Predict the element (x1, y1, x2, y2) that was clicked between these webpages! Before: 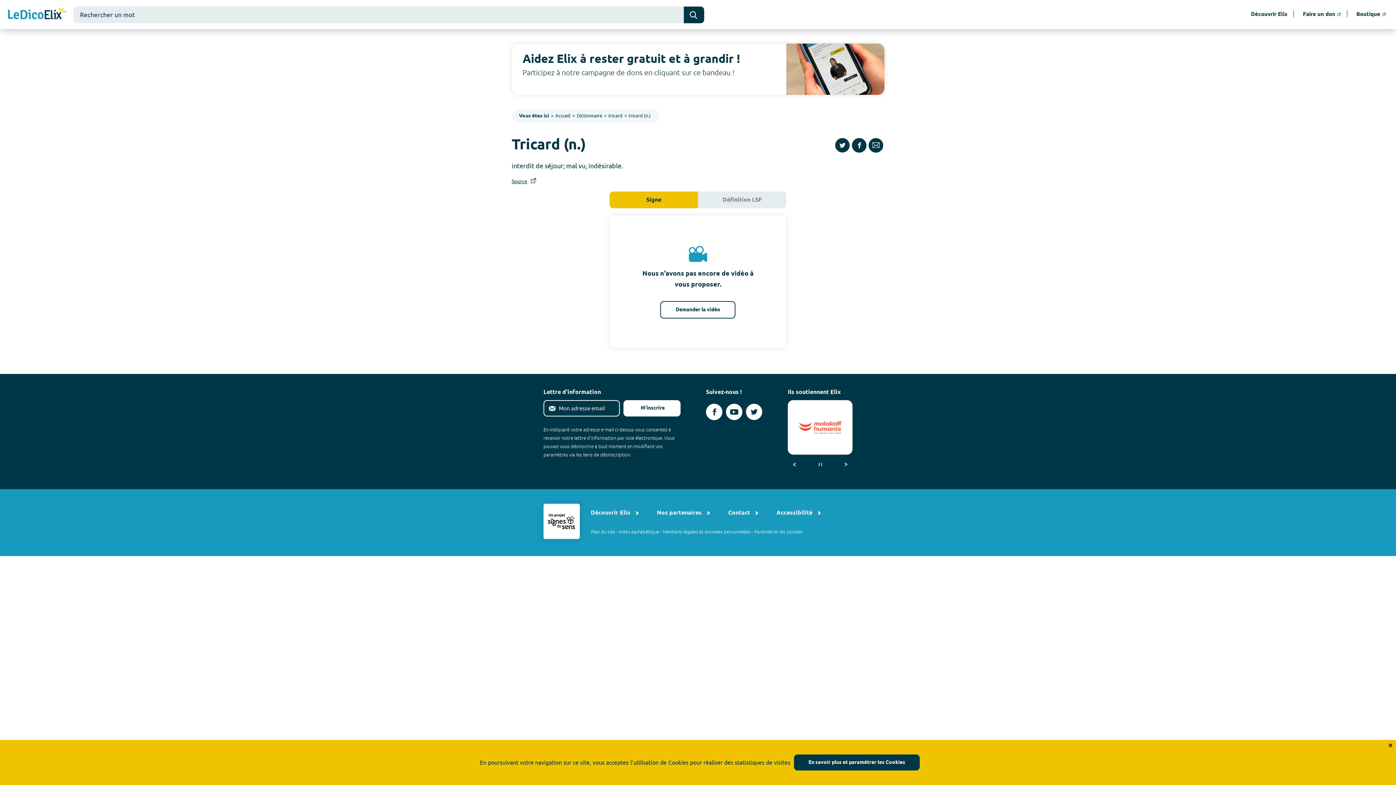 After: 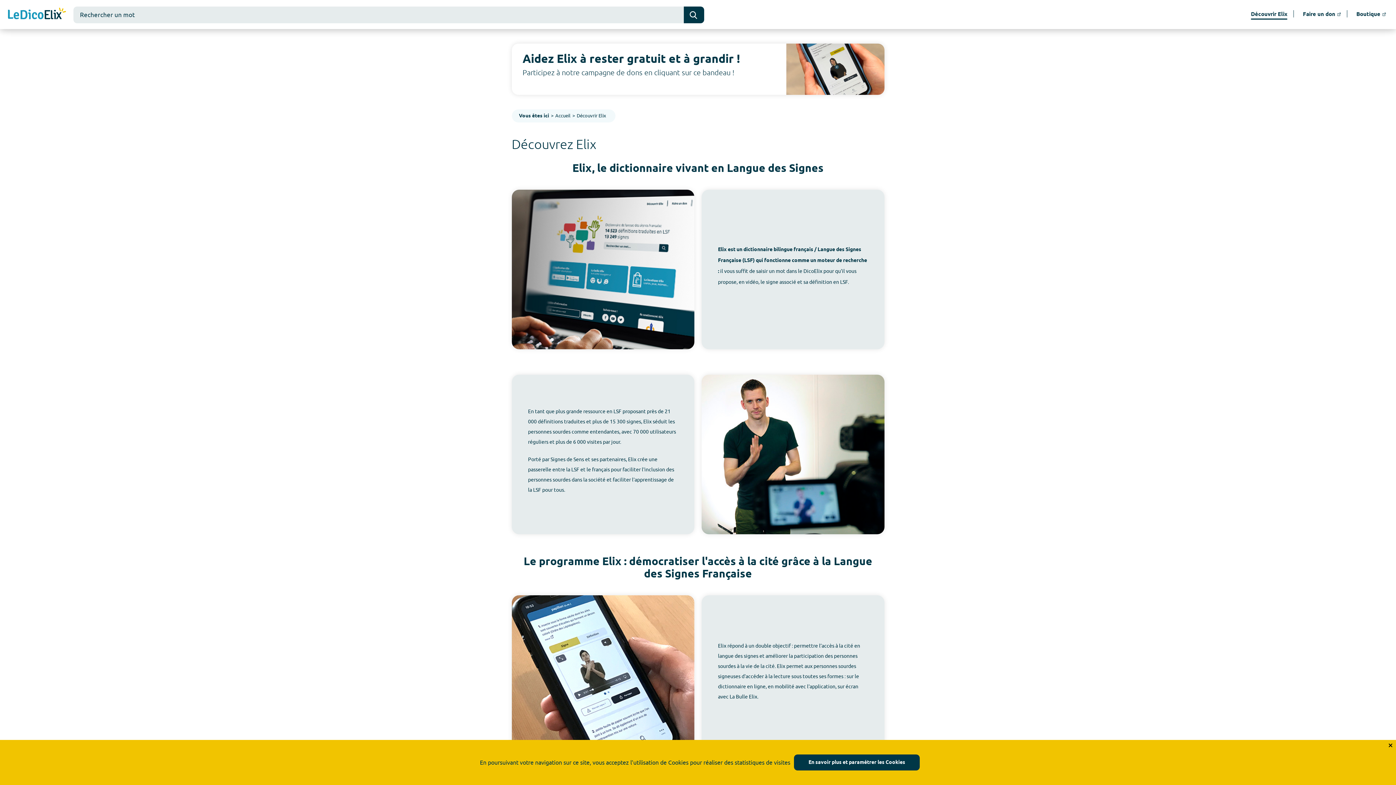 Action: bbox: (590, 507, 638, 519) label: Découvrir Elix